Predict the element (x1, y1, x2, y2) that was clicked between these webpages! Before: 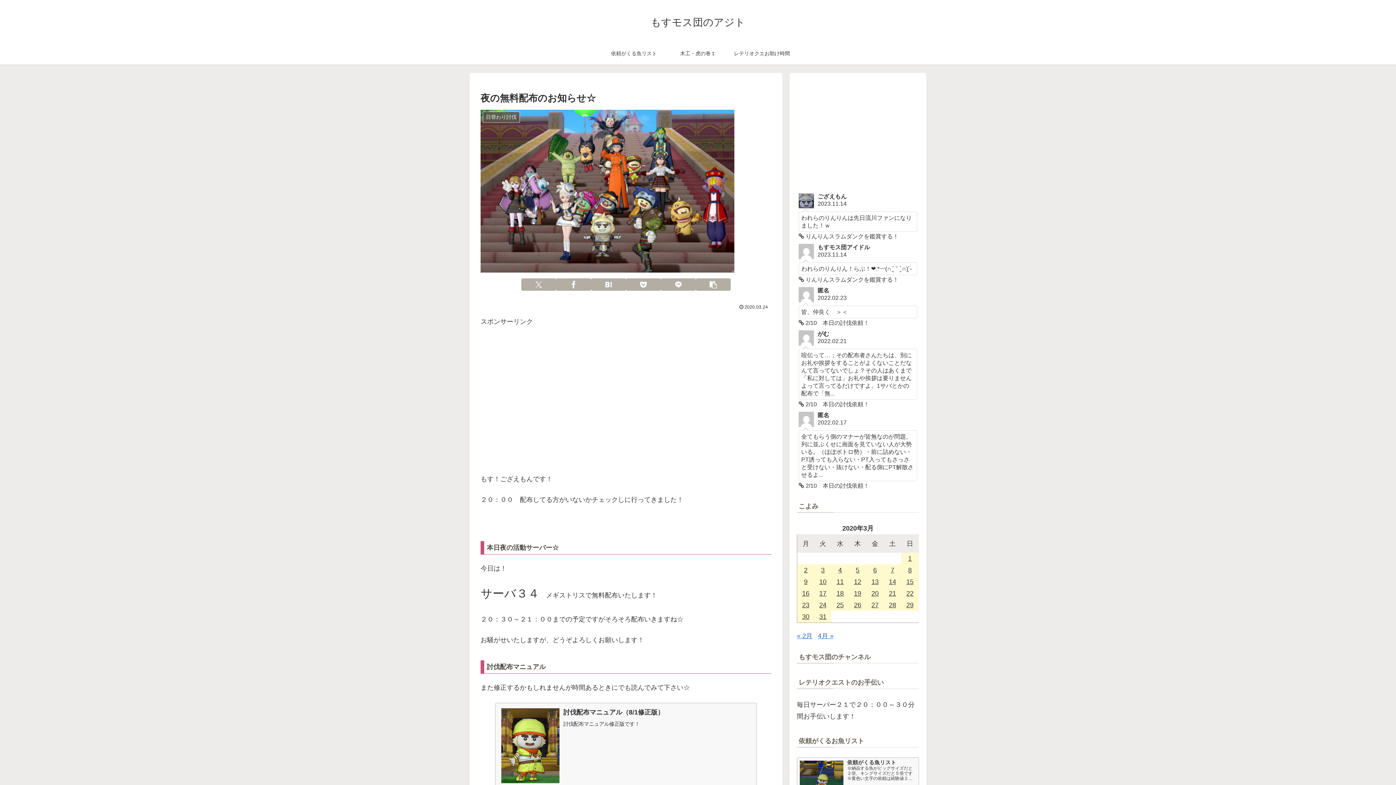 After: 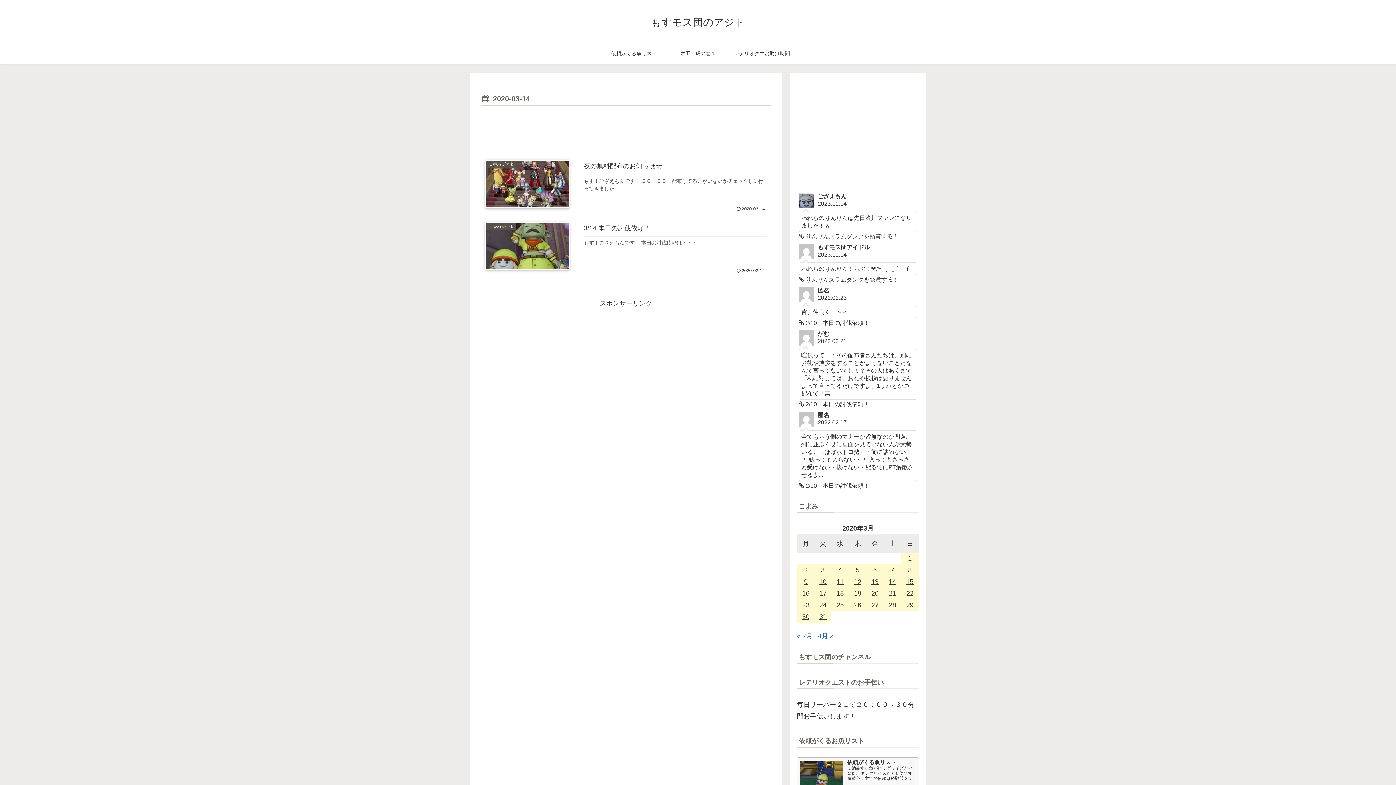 Action: label: 2020年3月14日 に投稿を公開 bbox: (884, 576, 901, 588)